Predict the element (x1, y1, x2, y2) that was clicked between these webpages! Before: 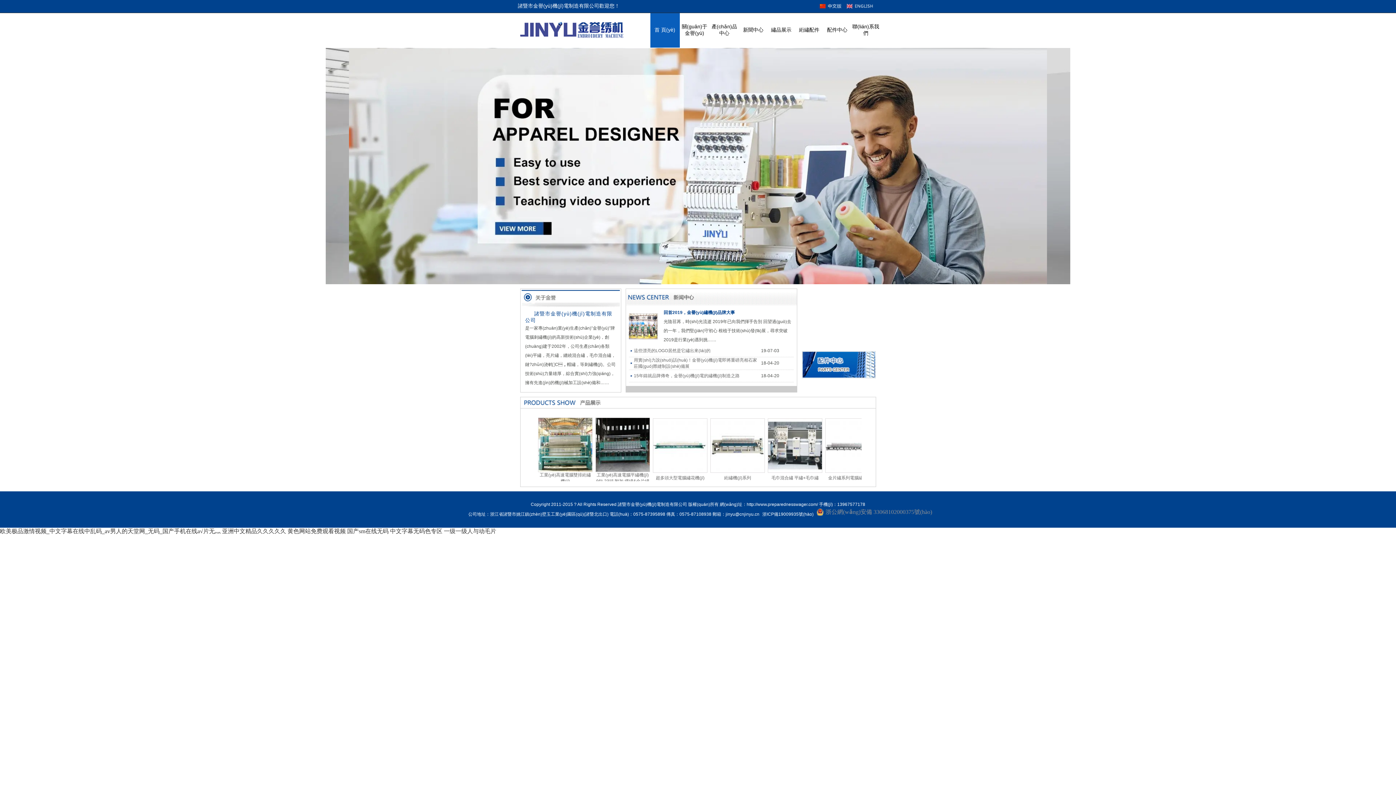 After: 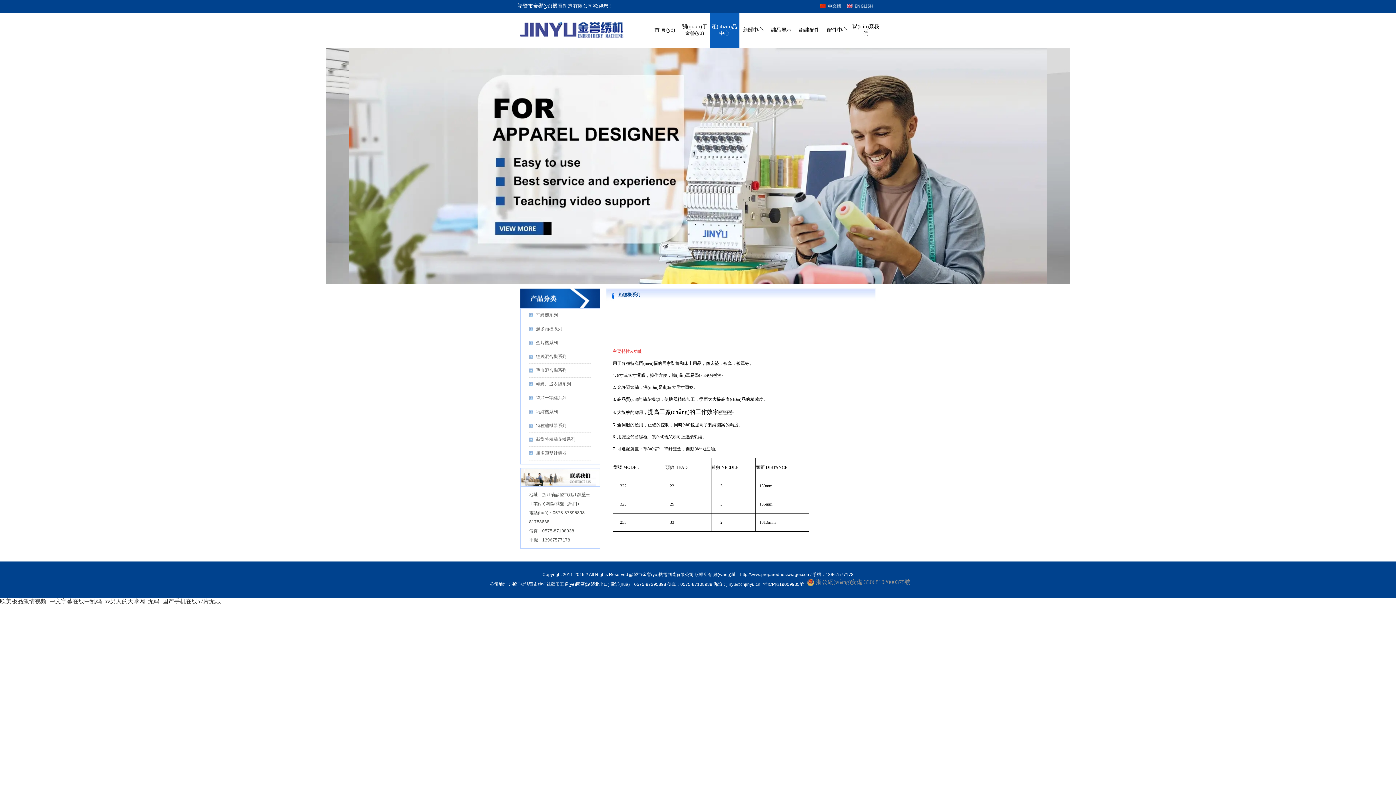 Action: label: 絎繡機(jī)系列 bbox: (724, 475, 751, 480)